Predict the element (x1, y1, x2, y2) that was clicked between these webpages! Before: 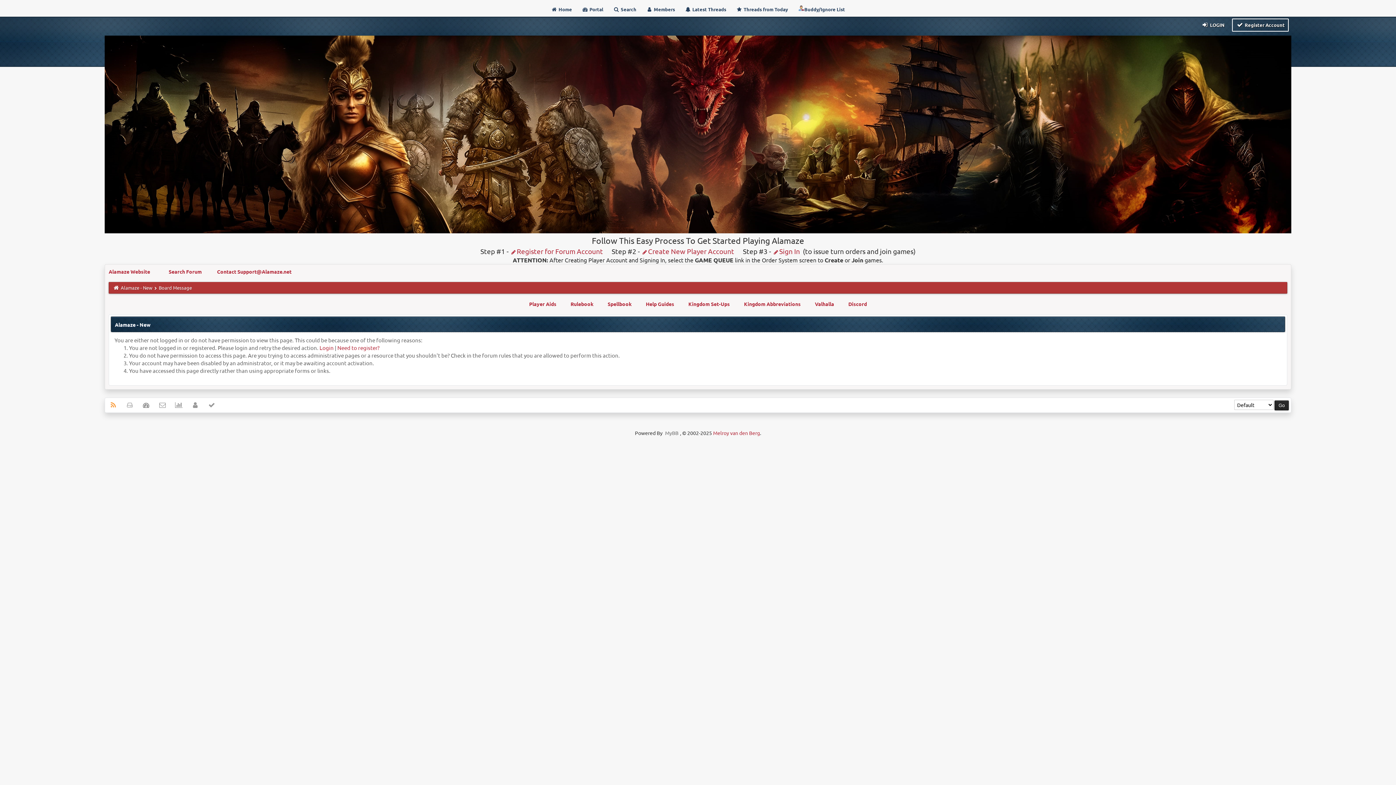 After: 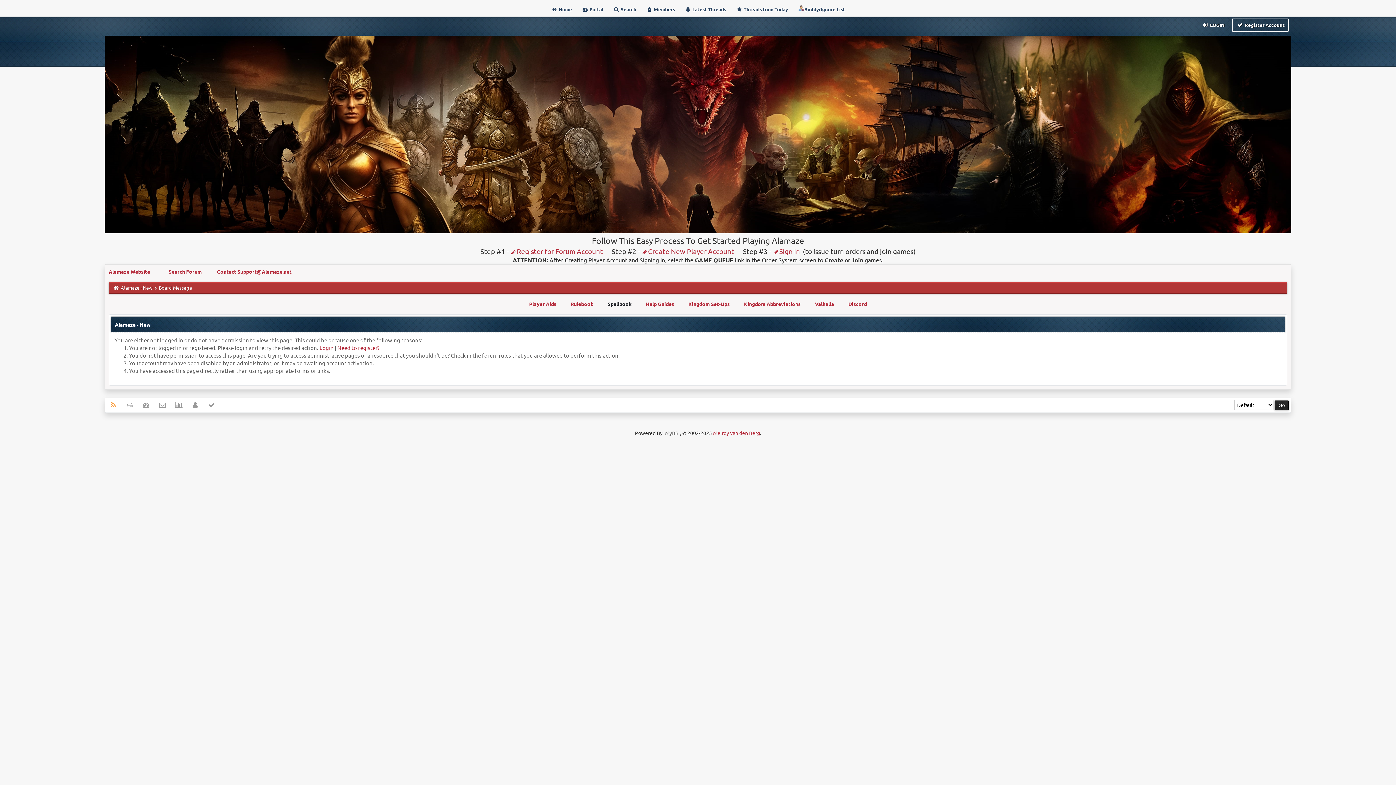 Action: label: Spellbook bbox: (607, 300, 631, 307)